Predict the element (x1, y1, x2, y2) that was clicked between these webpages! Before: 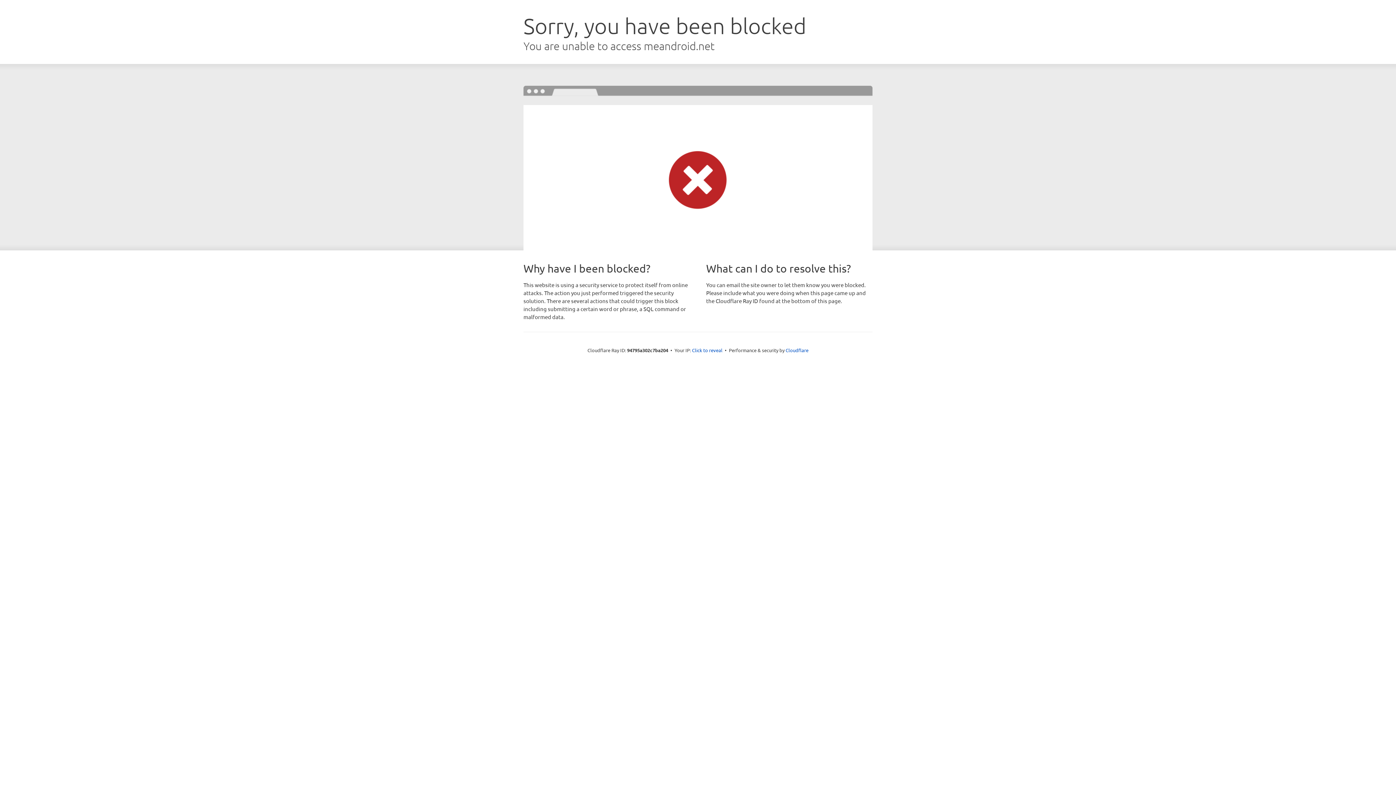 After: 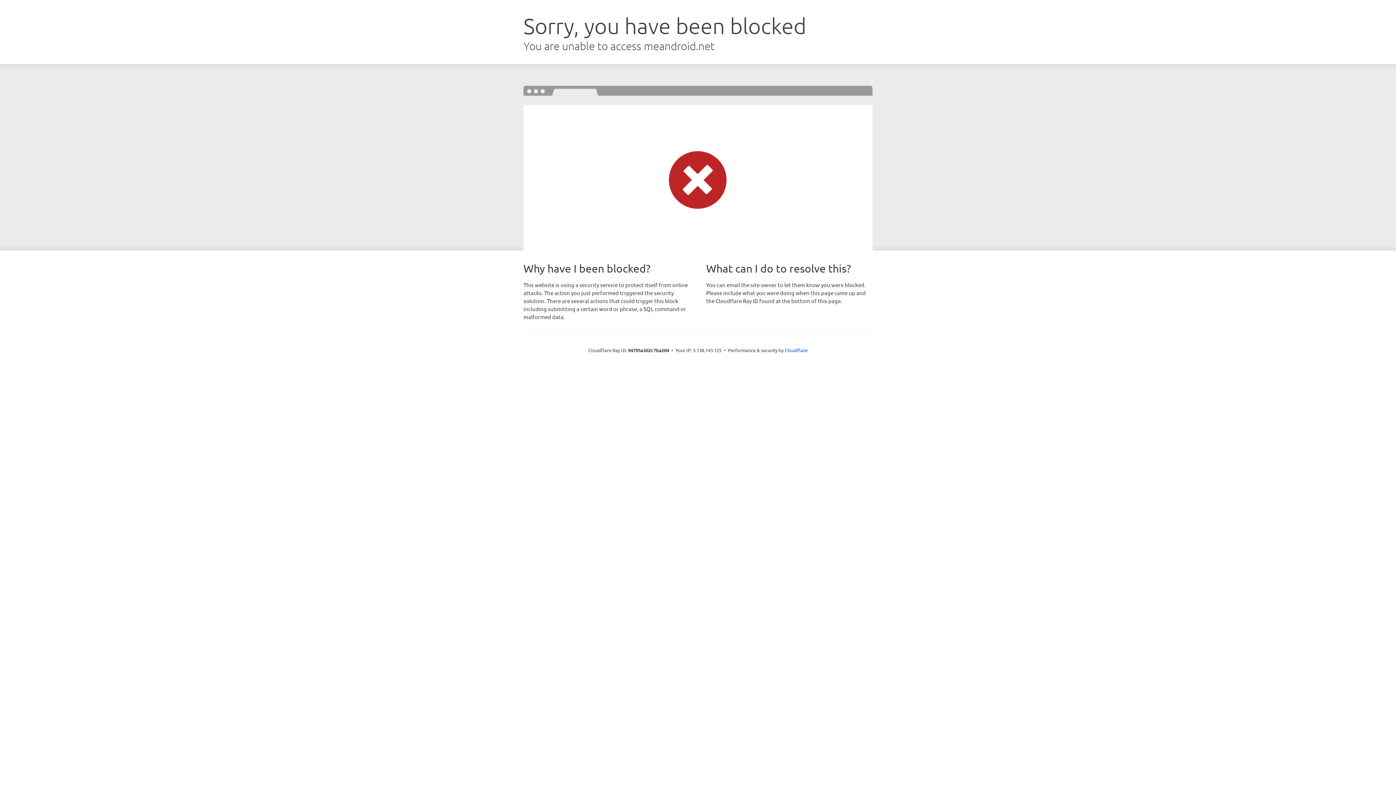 Action: bbox: (692, 346, 722, 353) label: Click to reveal